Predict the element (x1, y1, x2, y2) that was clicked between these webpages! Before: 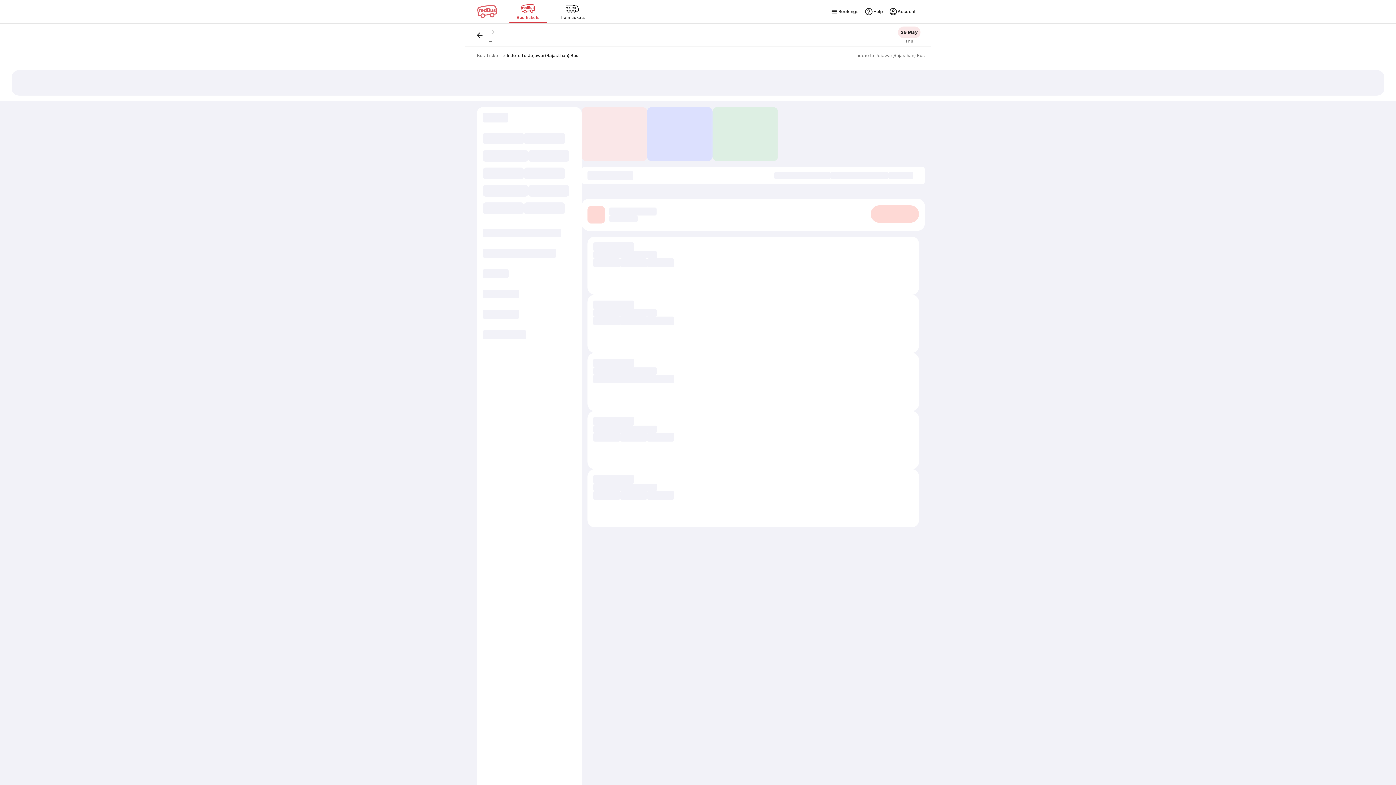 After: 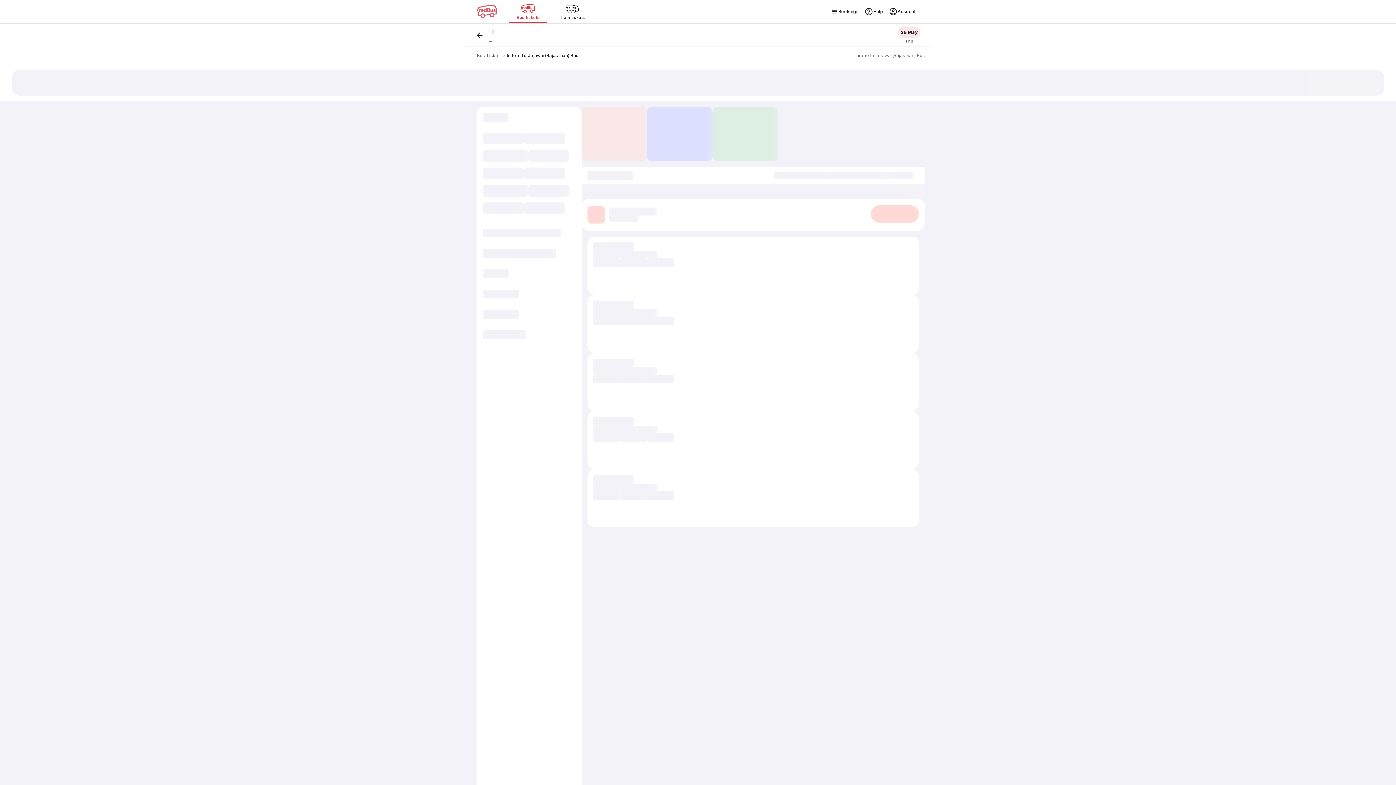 Action: label: Indore to Jojawar(Rajasthan) Bus bbox: (506, 52, 578, 58)